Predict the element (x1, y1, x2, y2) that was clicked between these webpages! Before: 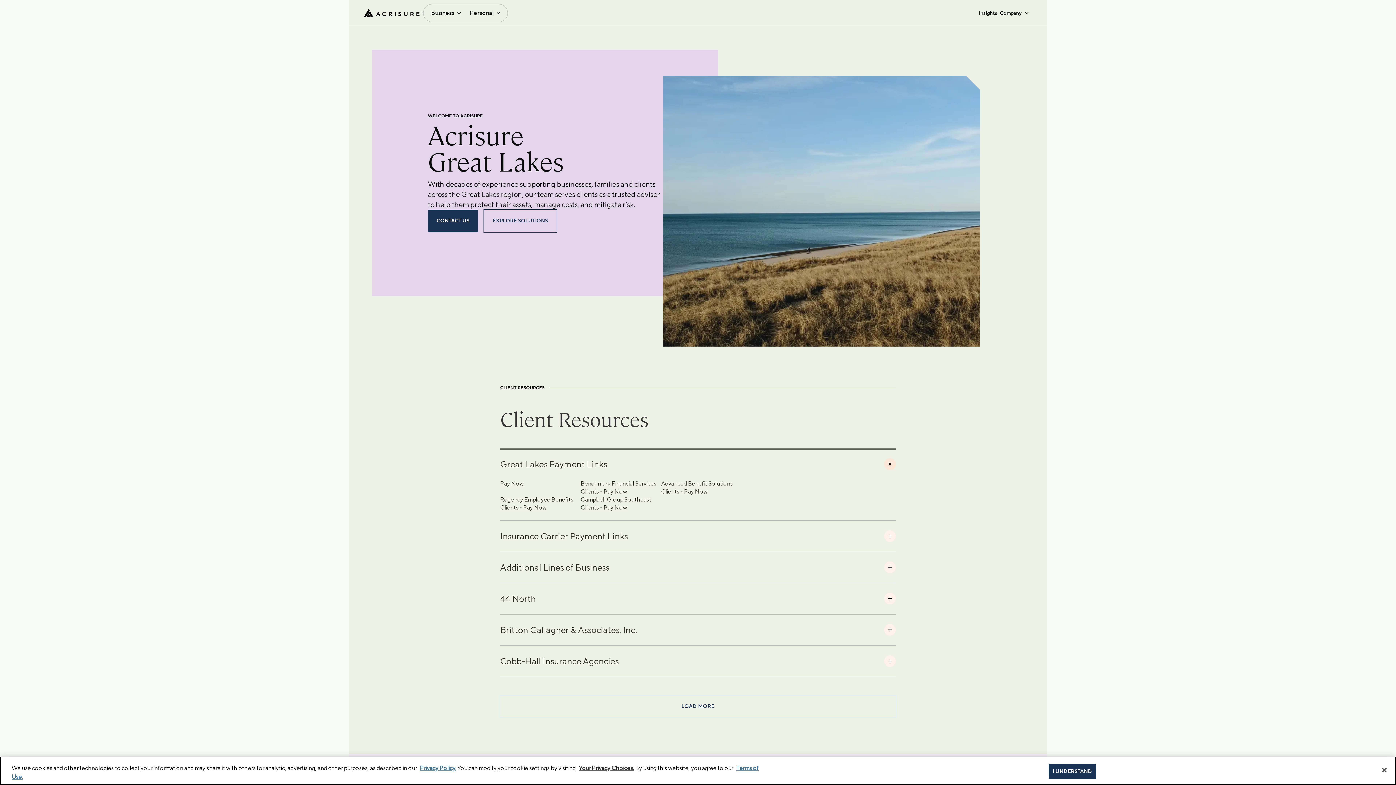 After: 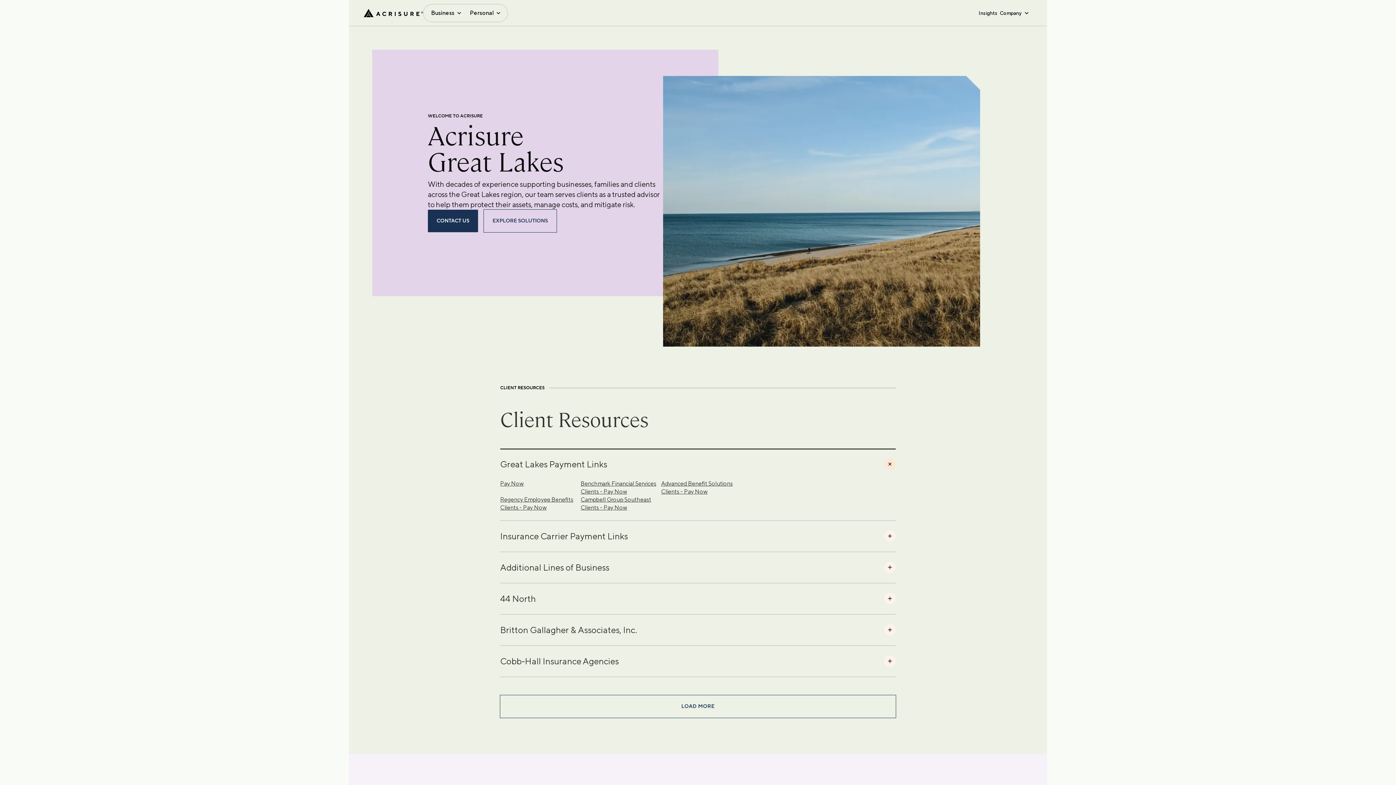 Action: label: I UNDERSTAND bbox: (1049, 764, 1096, 779)